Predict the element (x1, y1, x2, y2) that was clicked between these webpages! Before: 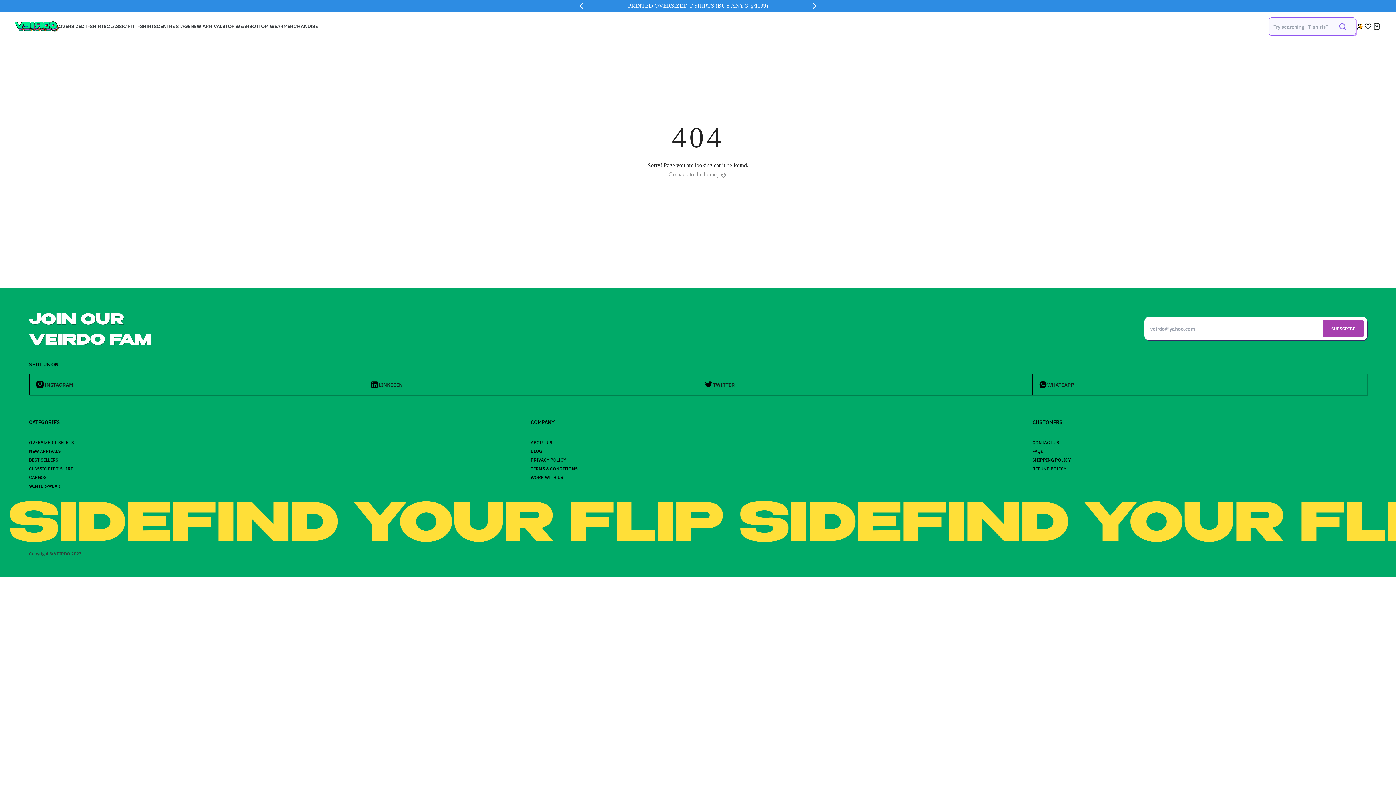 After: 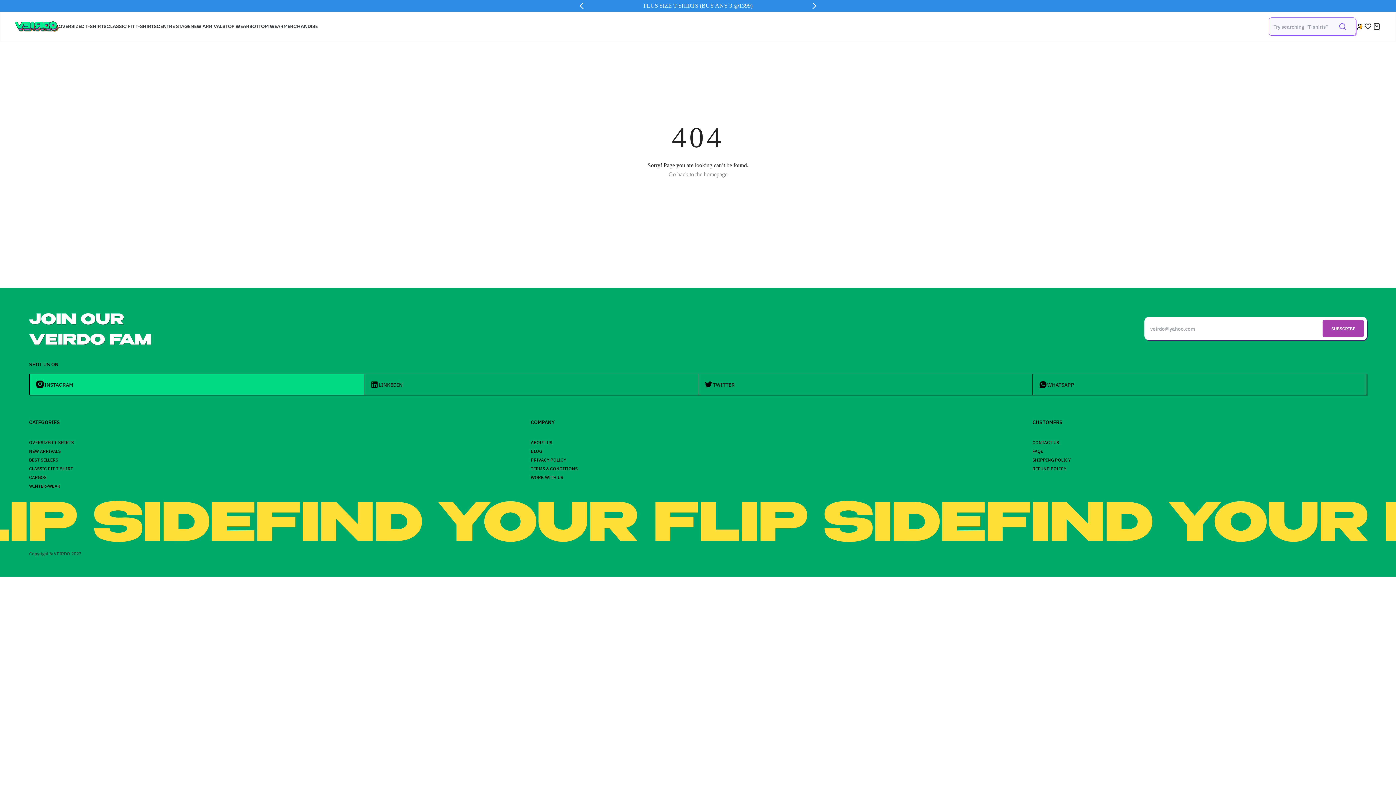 Action: label: INSTAGRAM bbox: (29, 374, 363, 394)